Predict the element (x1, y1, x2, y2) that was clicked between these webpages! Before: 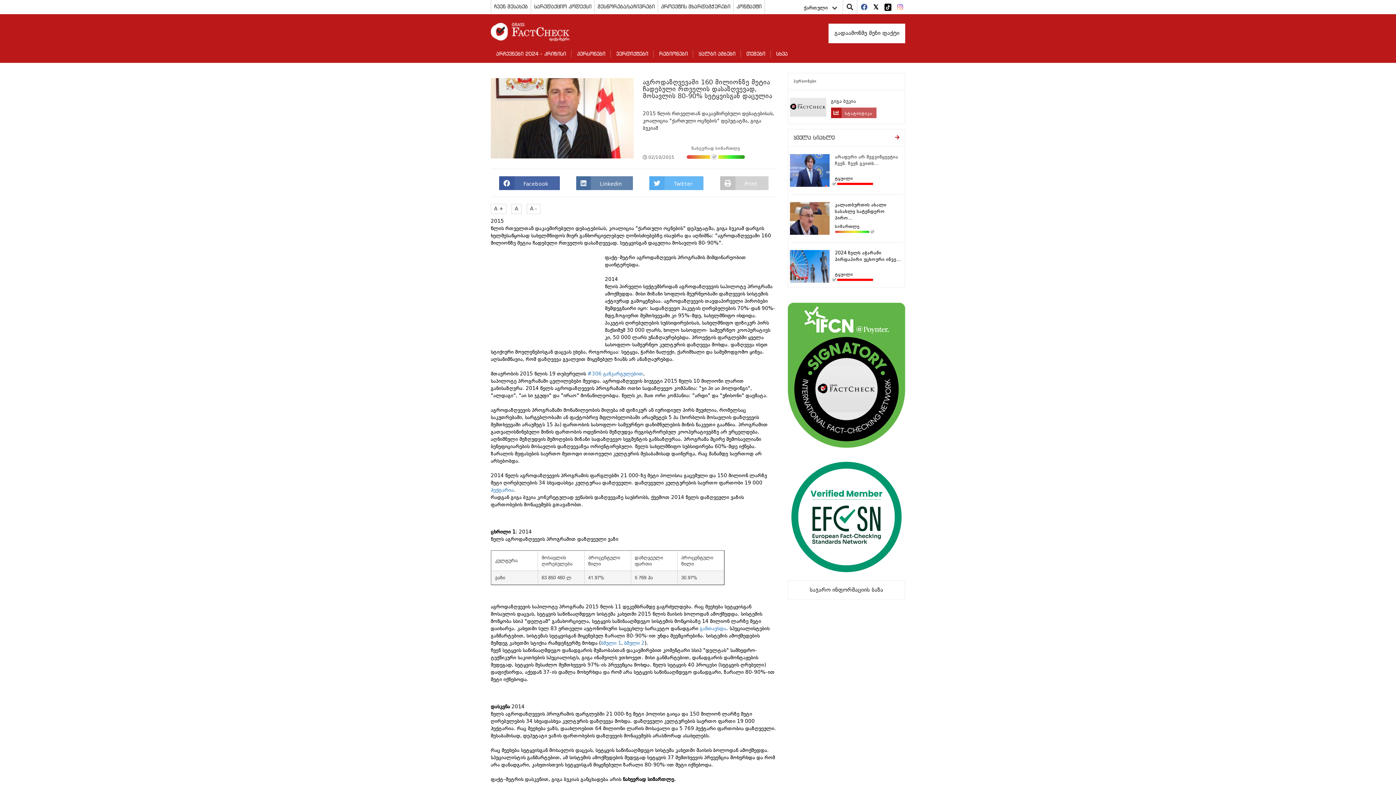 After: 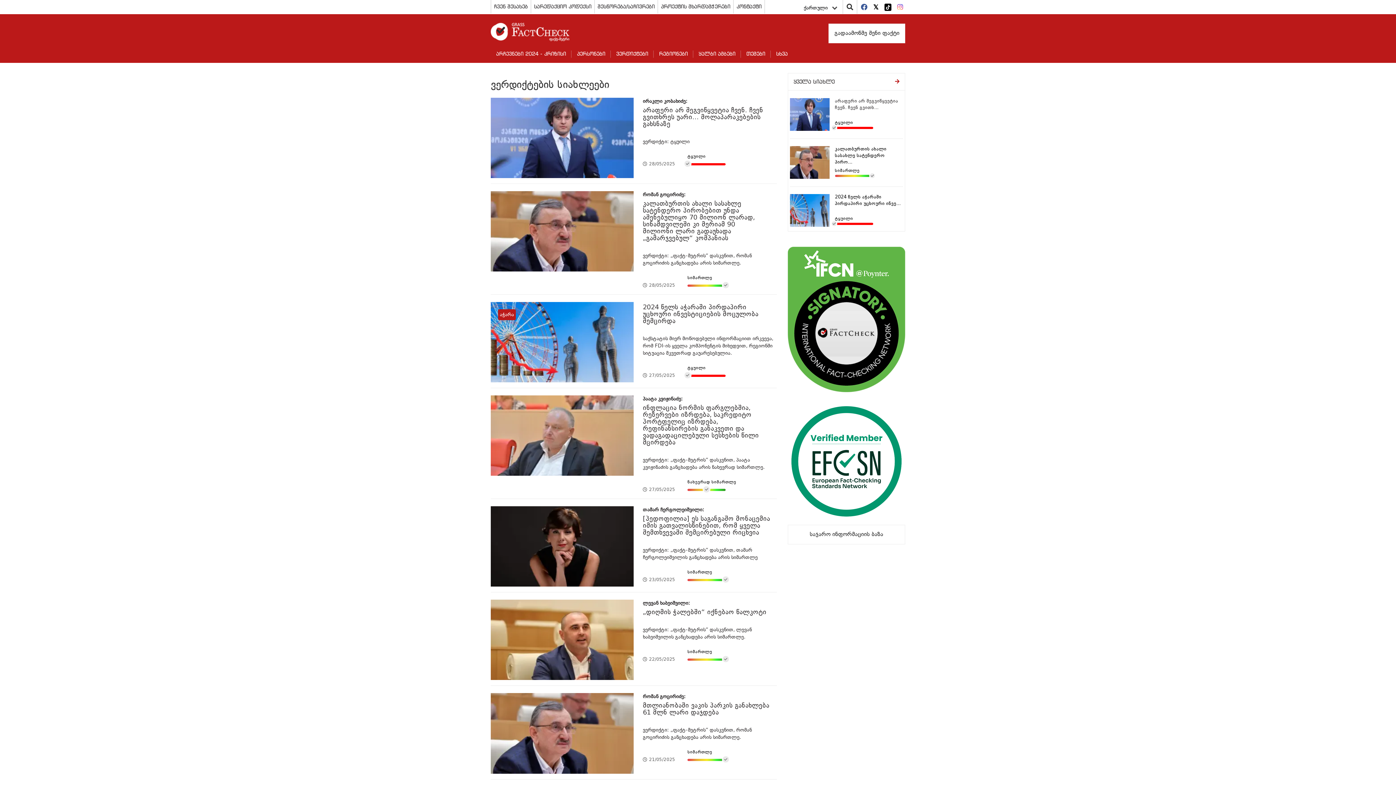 Action: label: ვერდიქტები bbox: (610, 44, 653, 62)